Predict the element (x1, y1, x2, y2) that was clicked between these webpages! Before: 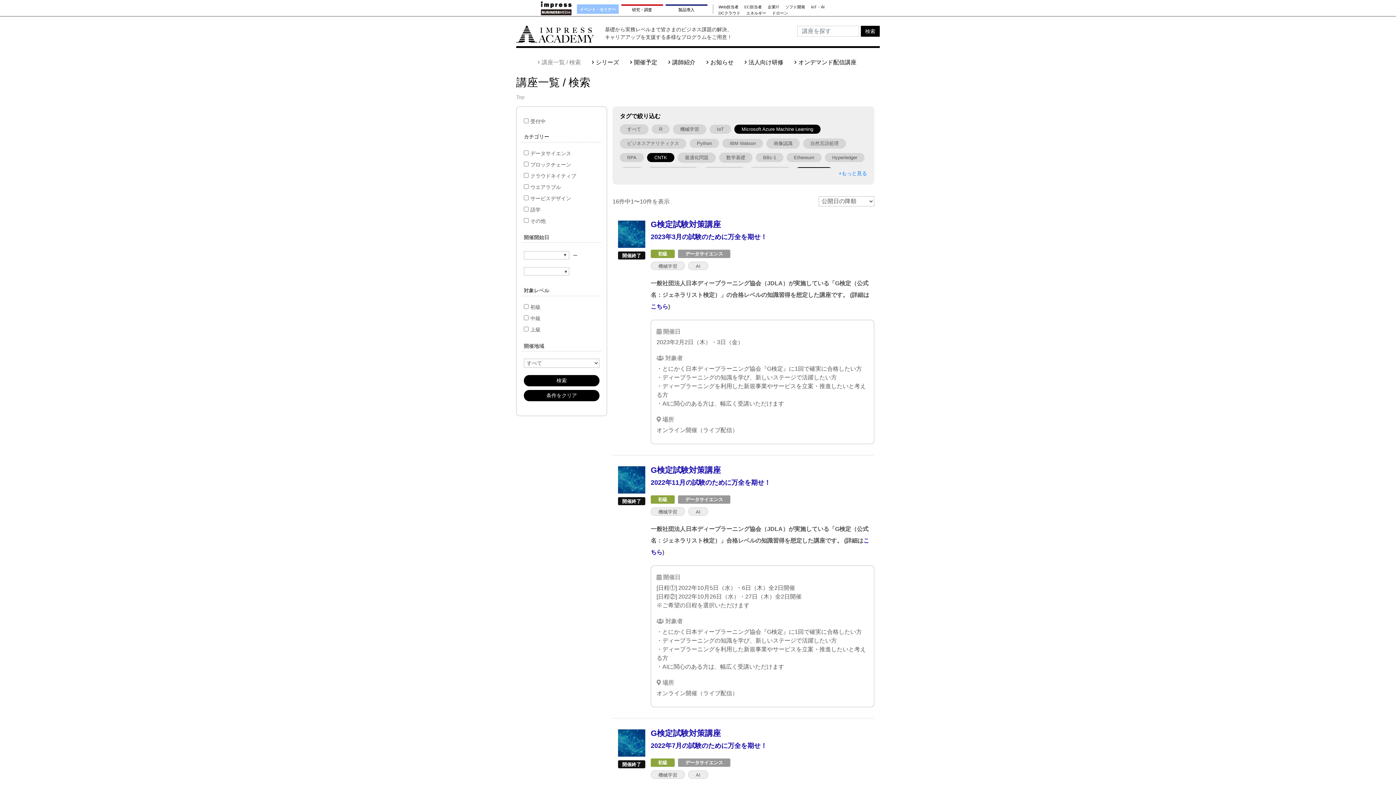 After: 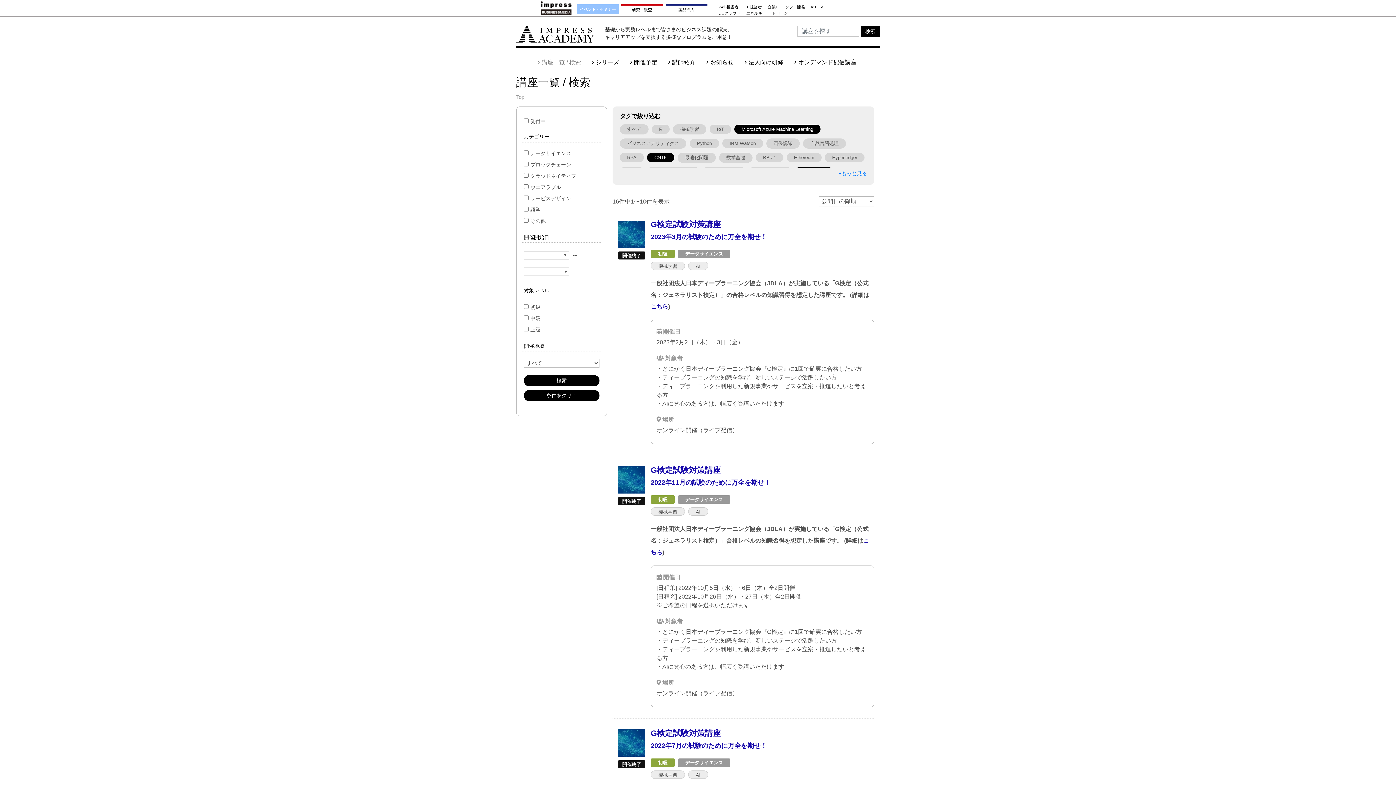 Action: bbox: (618, 220, 645, 248)